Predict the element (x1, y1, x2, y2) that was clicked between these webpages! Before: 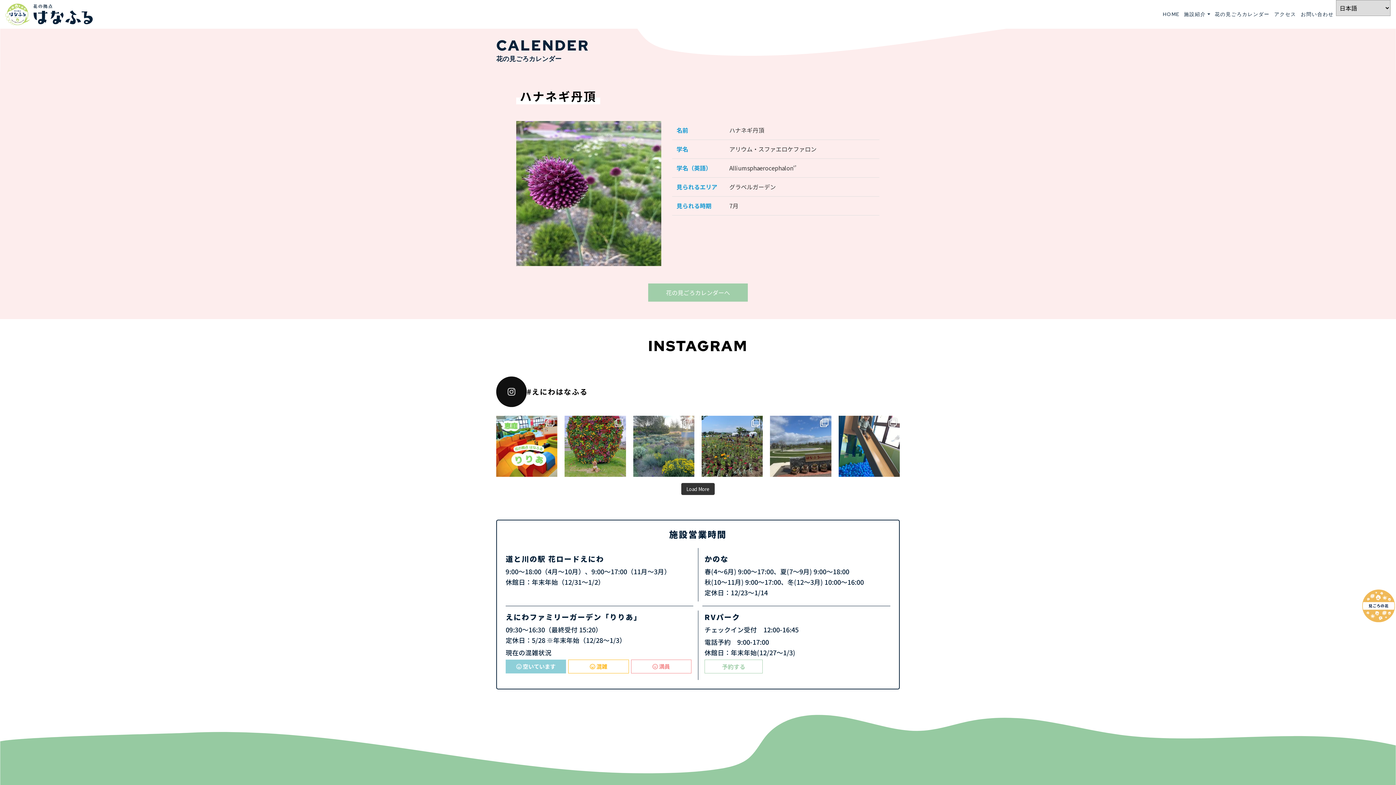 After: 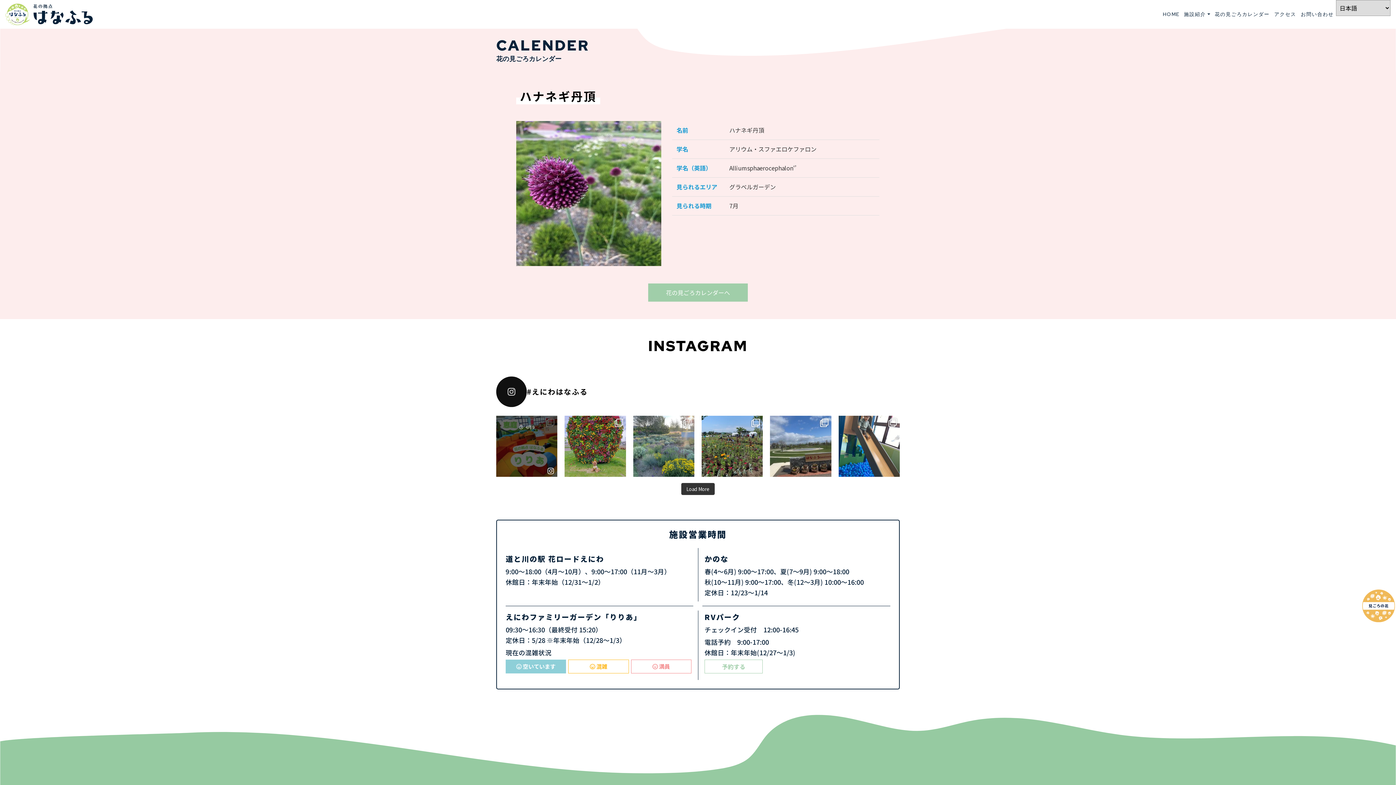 Action: label: View bbox: (545, 463, 556, 477)